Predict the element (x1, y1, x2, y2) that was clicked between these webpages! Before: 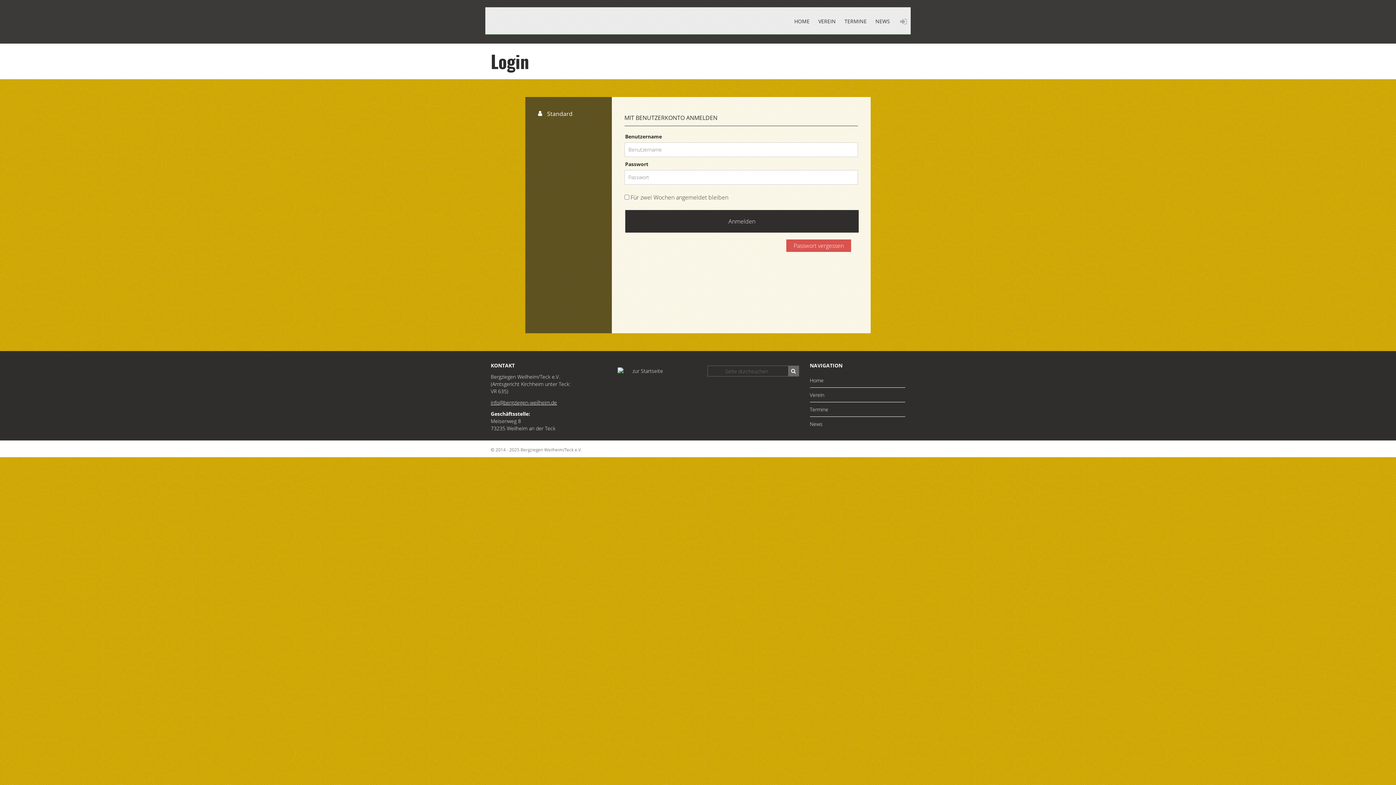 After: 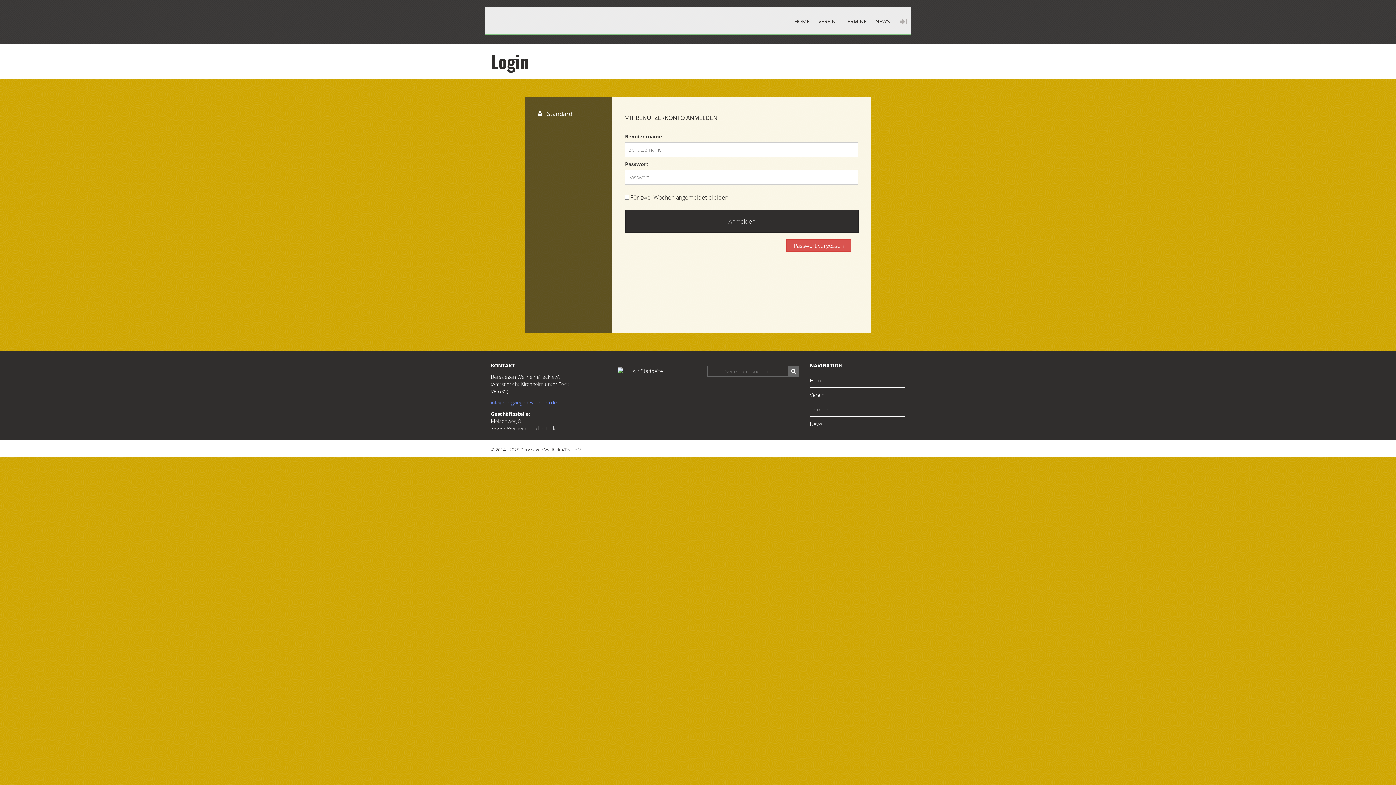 Action: bbox: (490, 399, 557, 406) label: info@bergziegen-weilheim.de